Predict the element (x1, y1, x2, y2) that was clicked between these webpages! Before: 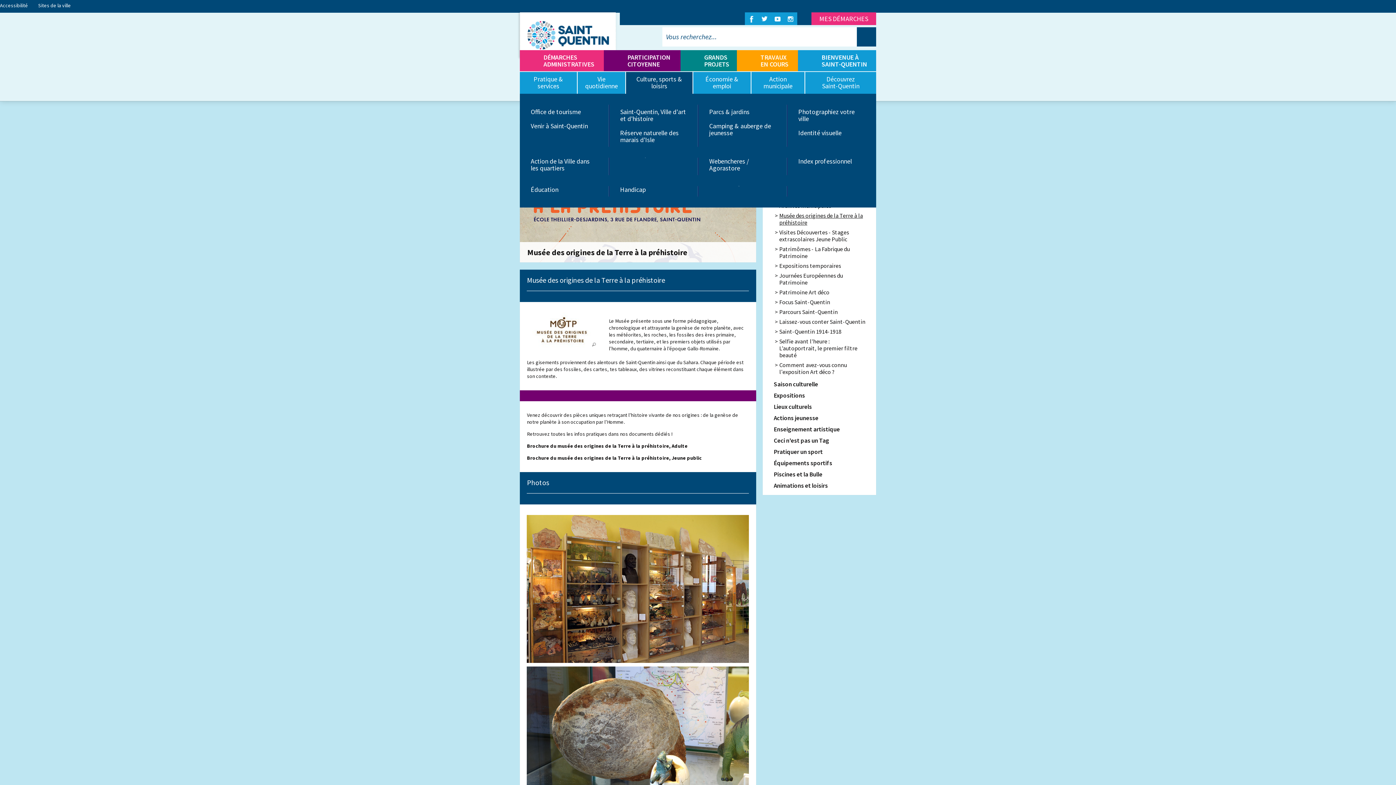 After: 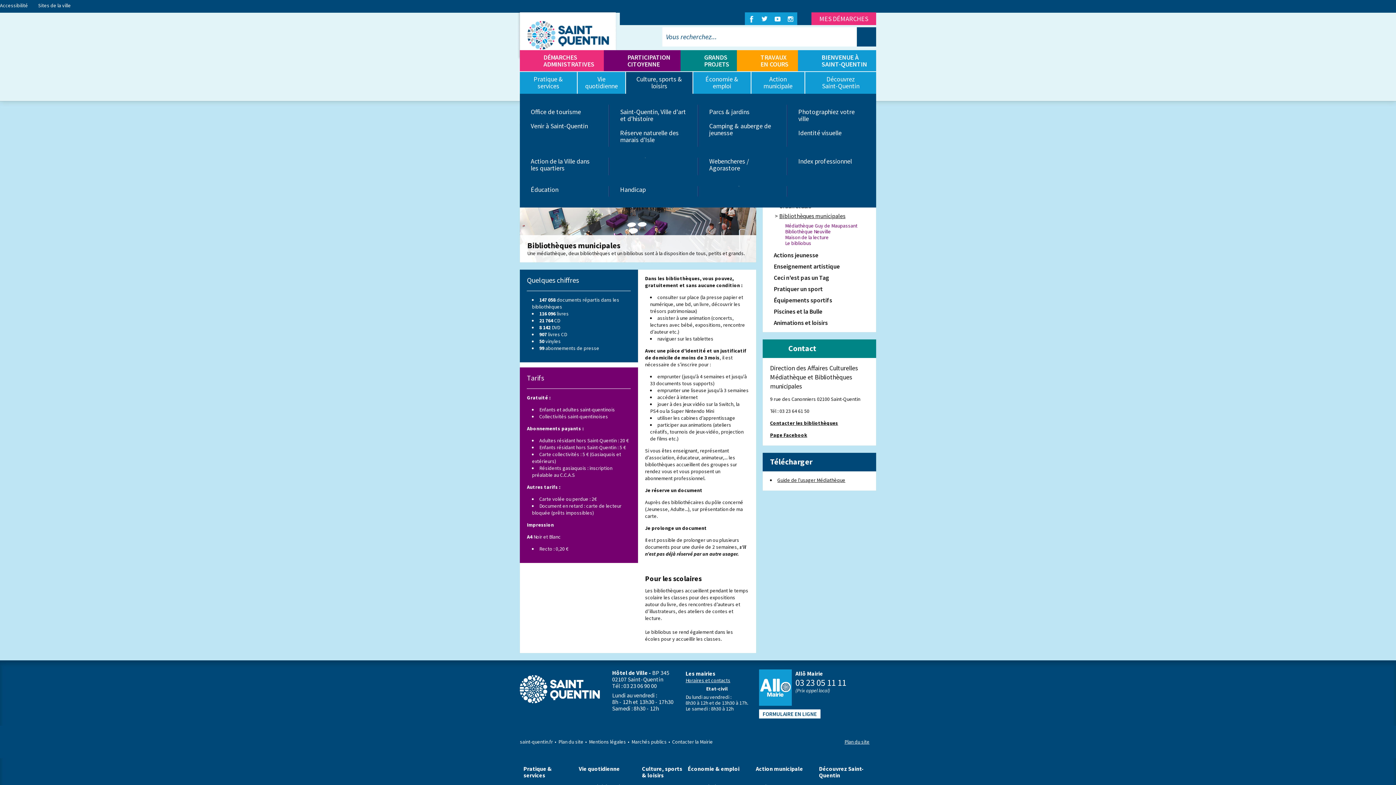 Action: bbox: (766, 401, 872, 412) label: Lieux culturels